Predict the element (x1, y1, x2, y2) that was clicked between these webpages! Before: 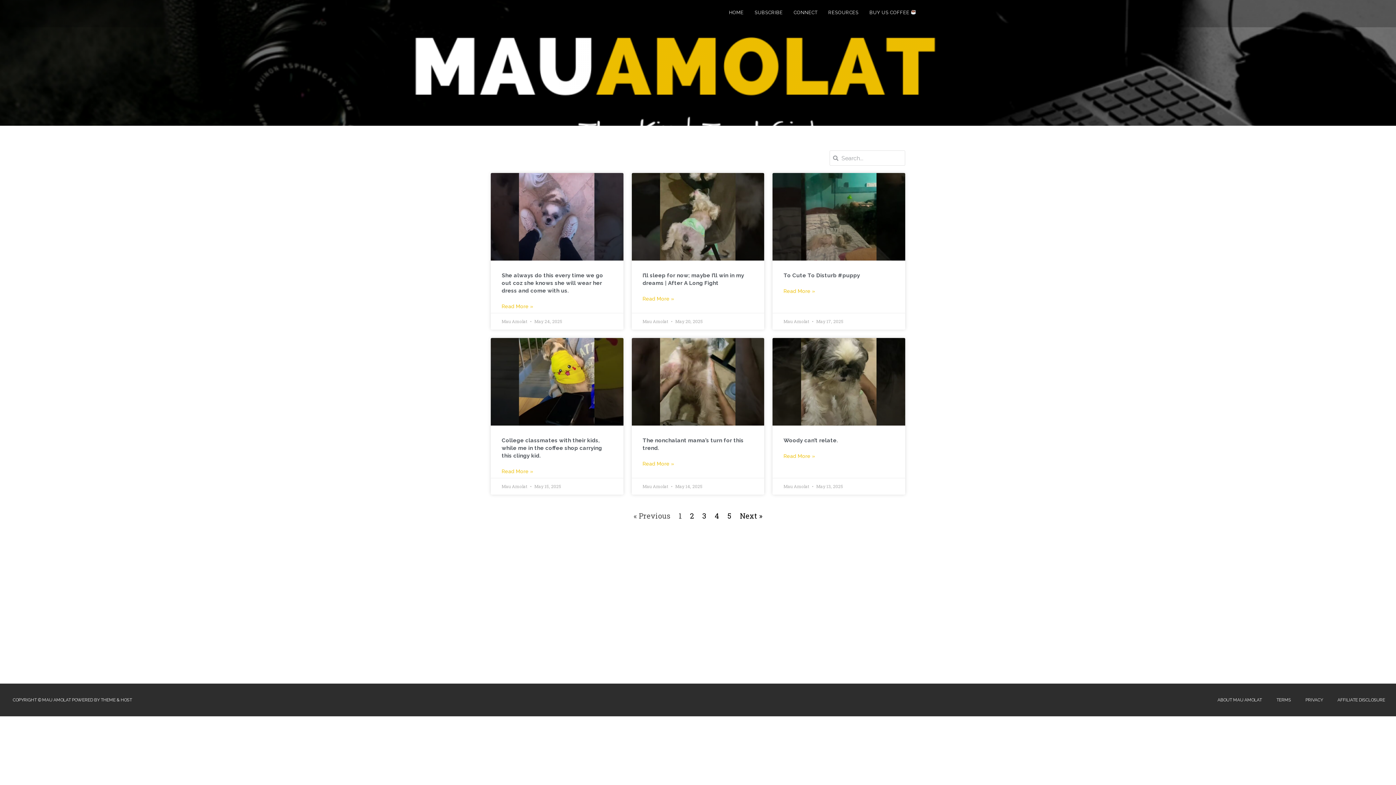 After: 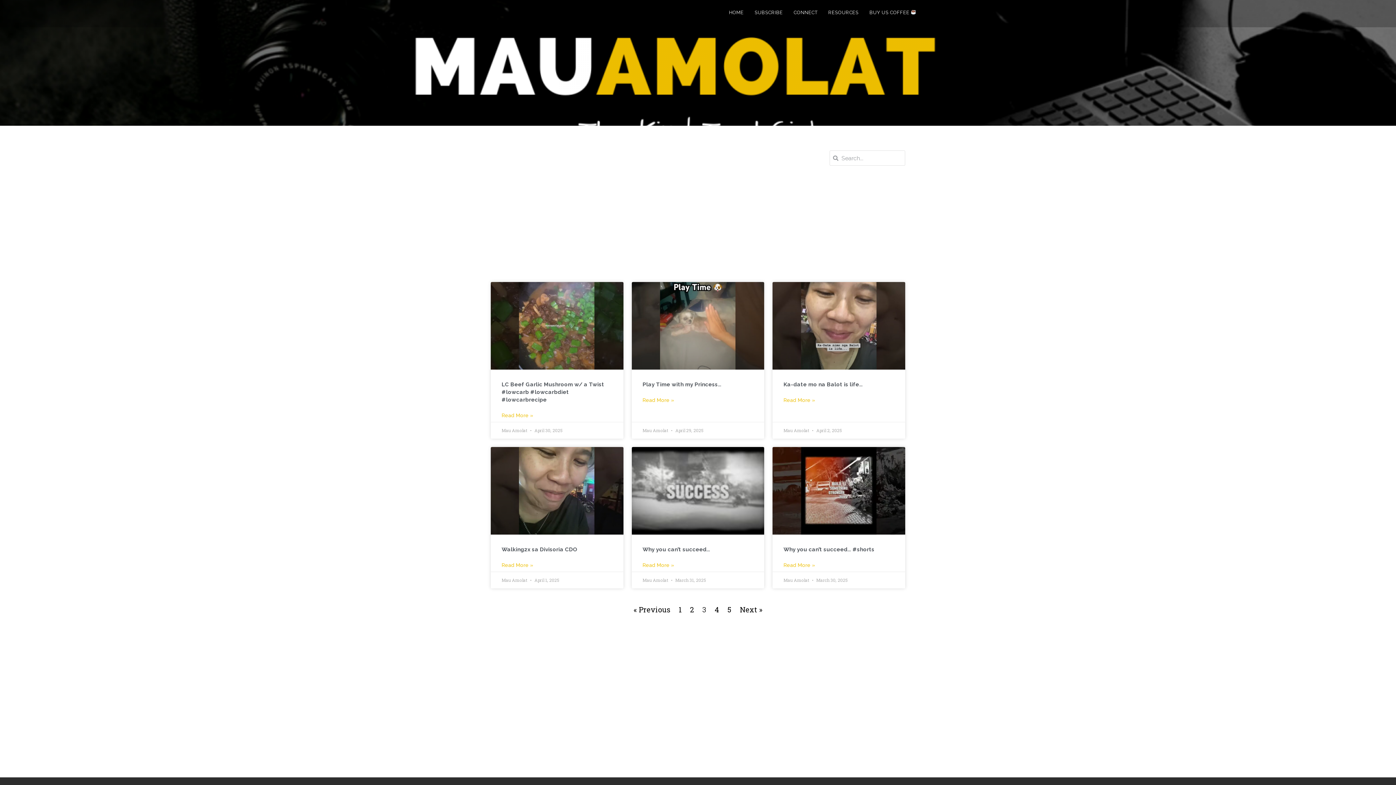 Action: label: Page
3 bbox: (702, 511, 706, 520)